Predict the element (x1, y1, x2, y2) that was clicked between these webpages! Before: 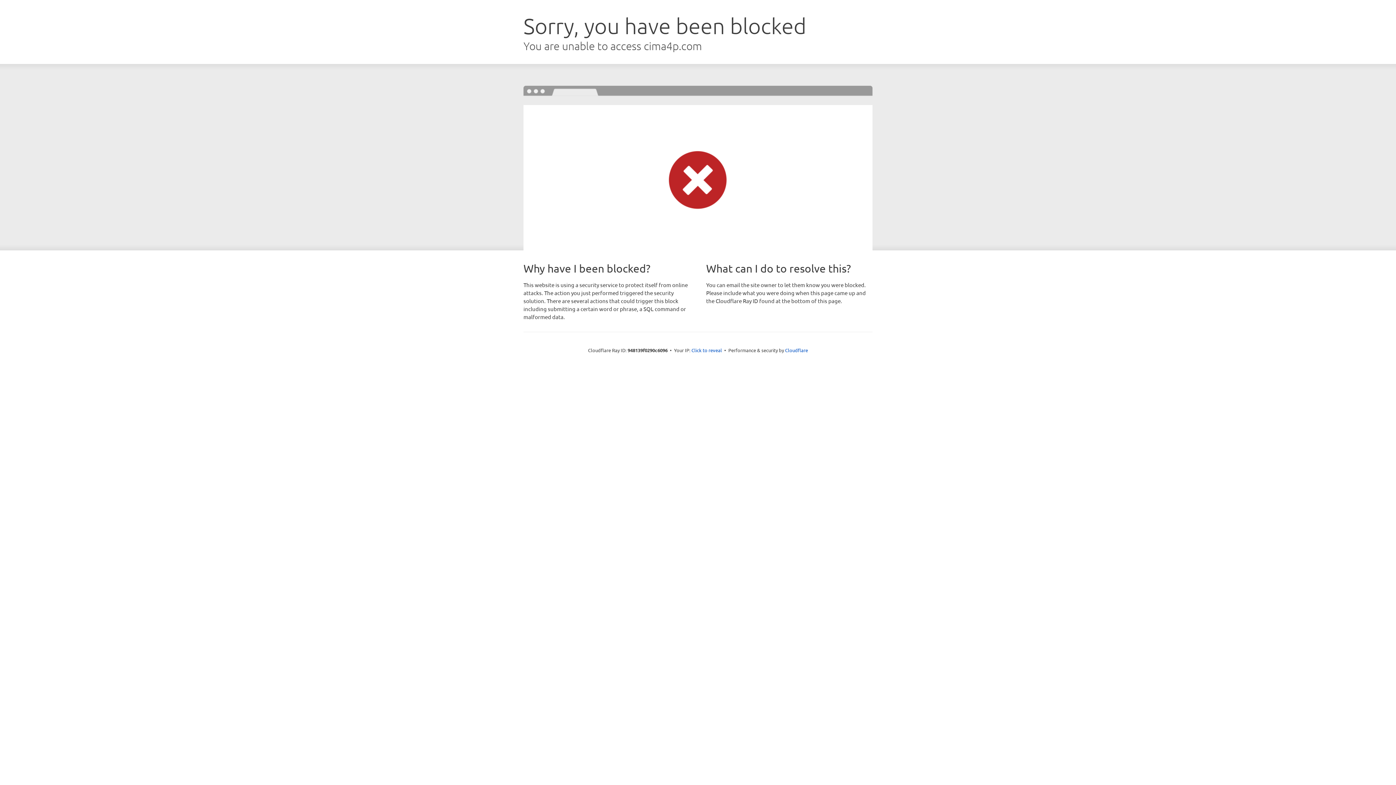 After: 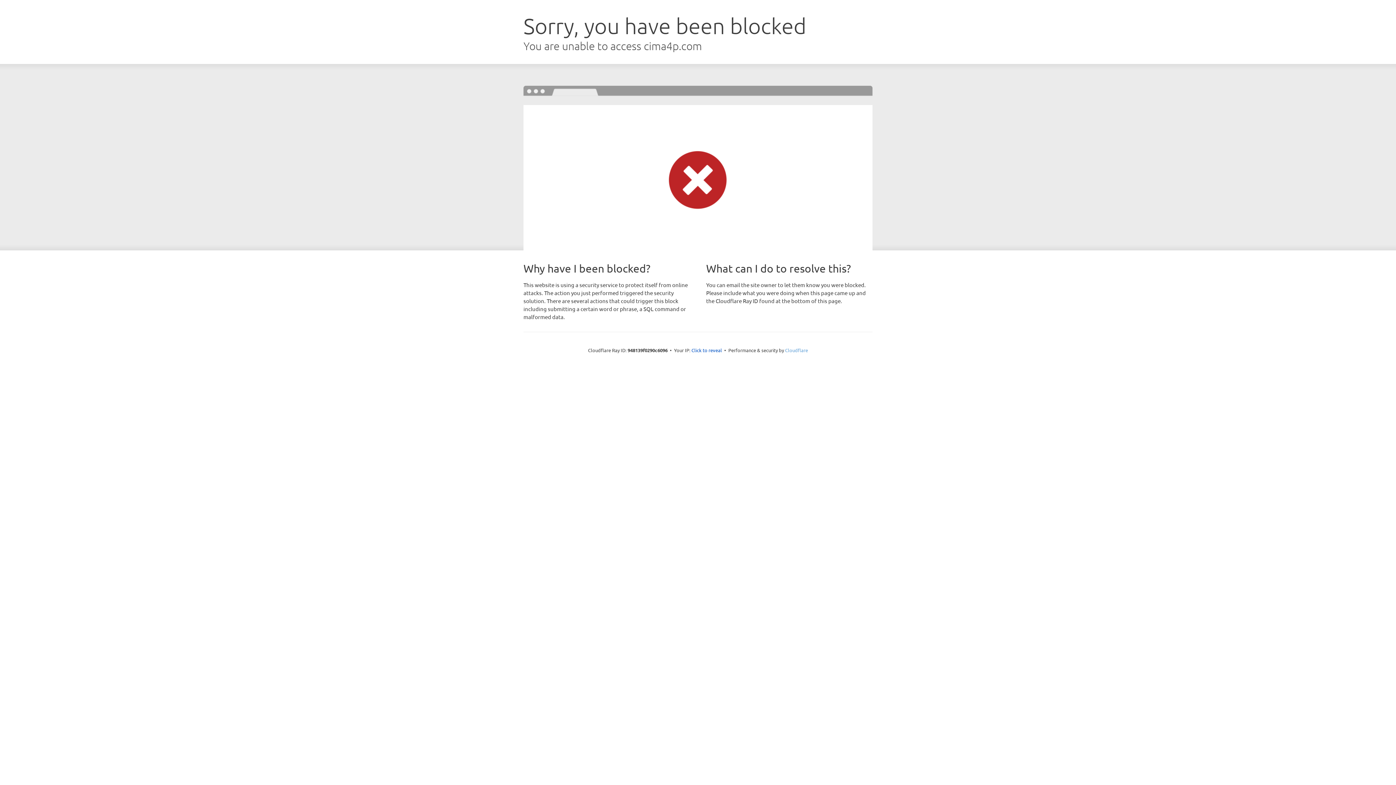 Action: label: Cloudflare bbox: (785, 347, 808, 353)